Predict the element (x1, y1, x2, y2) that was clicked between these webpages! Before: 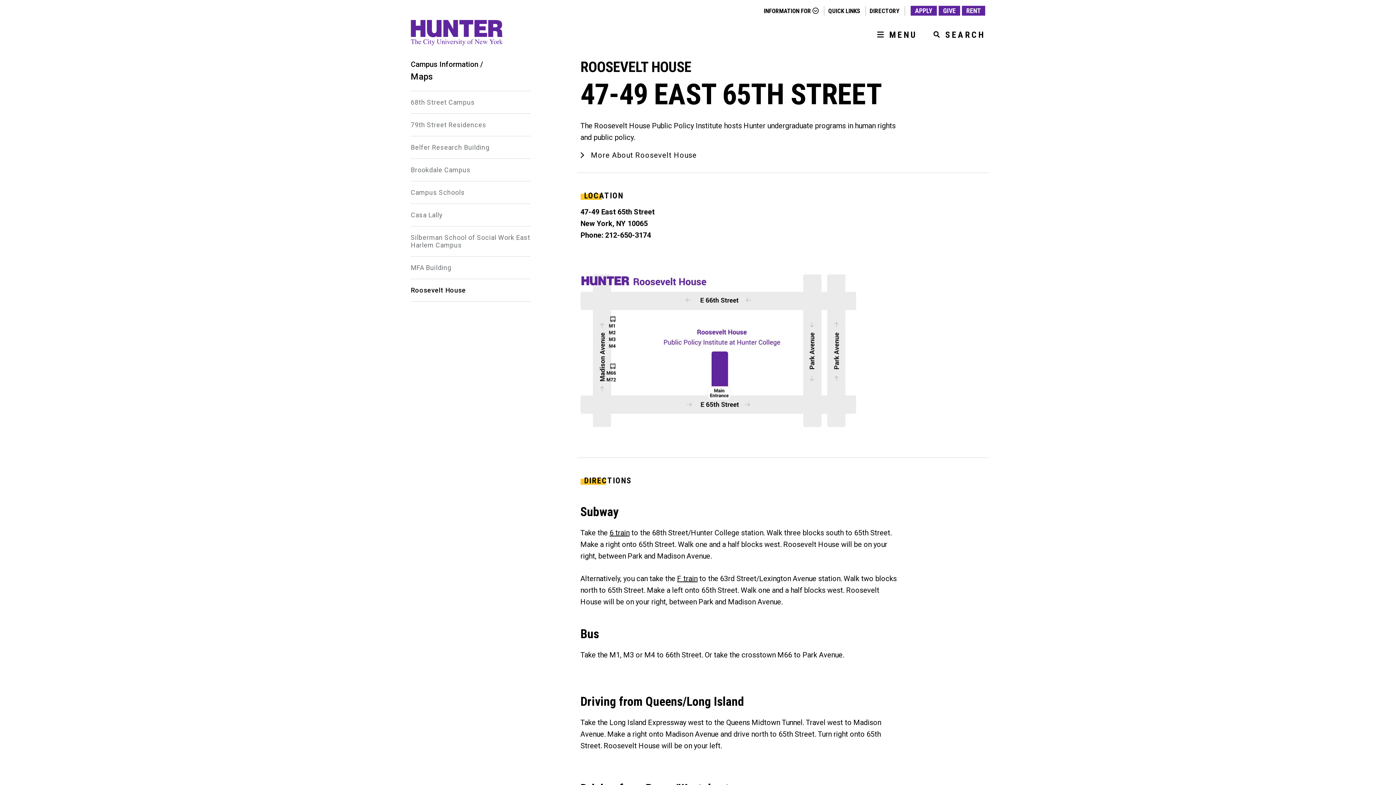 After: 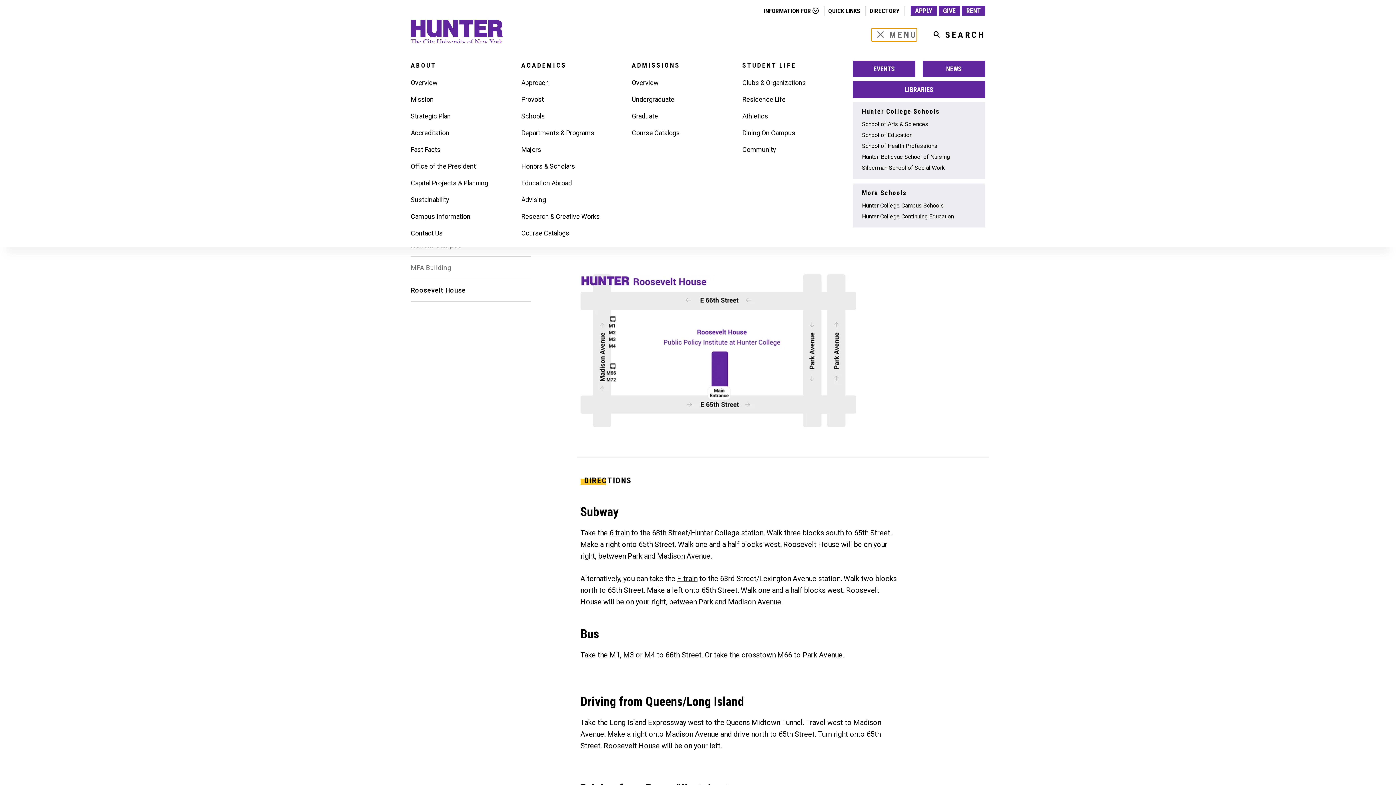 Action: label: MENU bbox: (871, 28, 917, 41)